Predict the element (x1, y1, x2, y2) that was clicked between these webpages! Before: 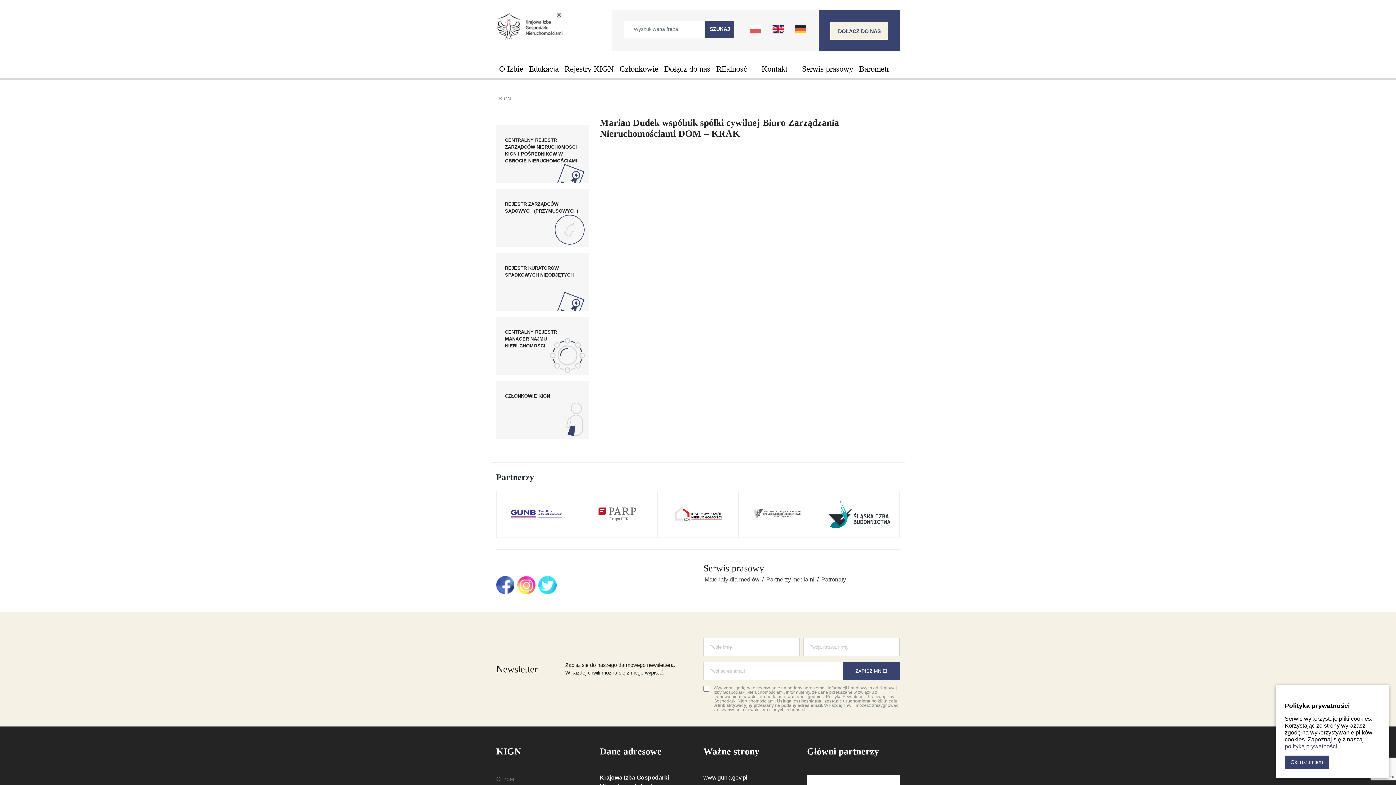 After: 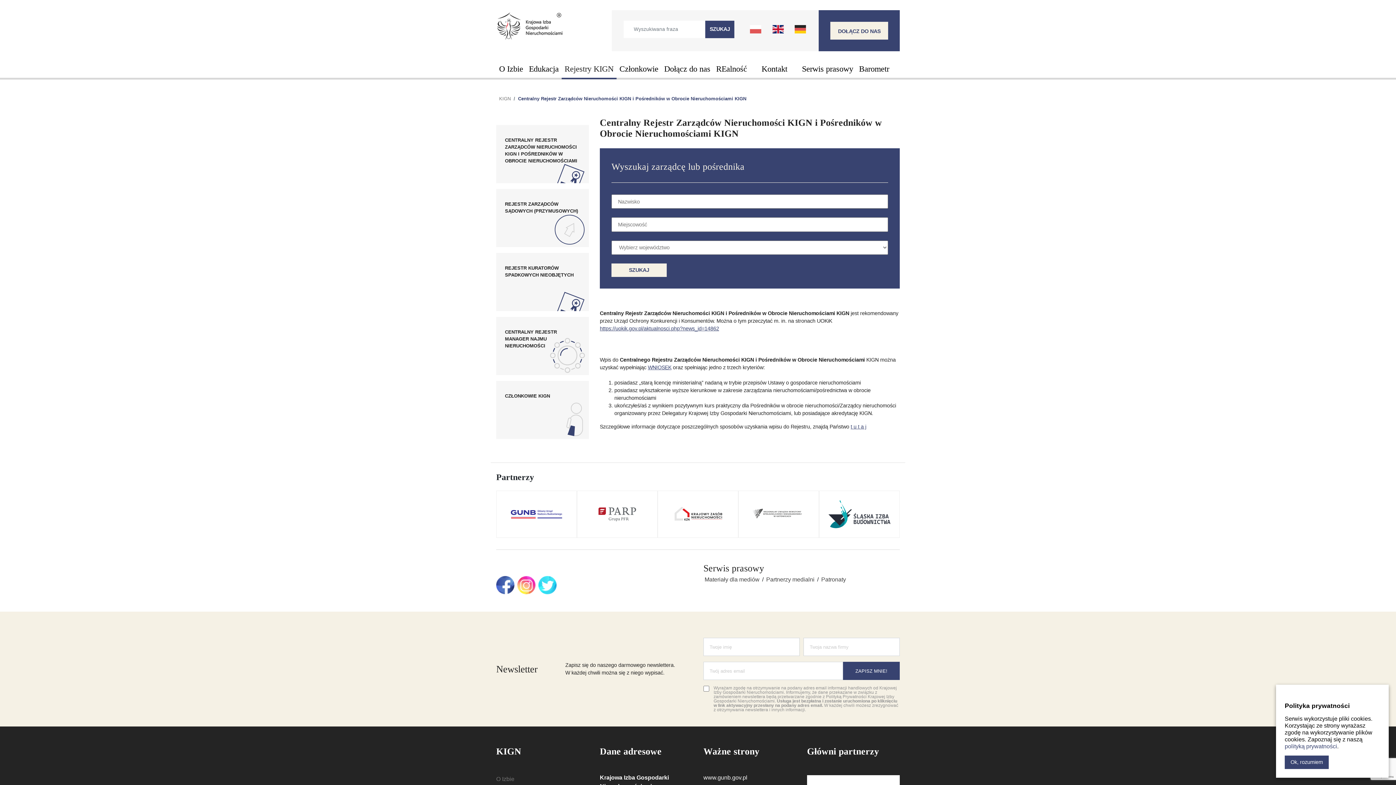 Action: bbox: (561, 60, 616, 79) label: Rejestry KIGN